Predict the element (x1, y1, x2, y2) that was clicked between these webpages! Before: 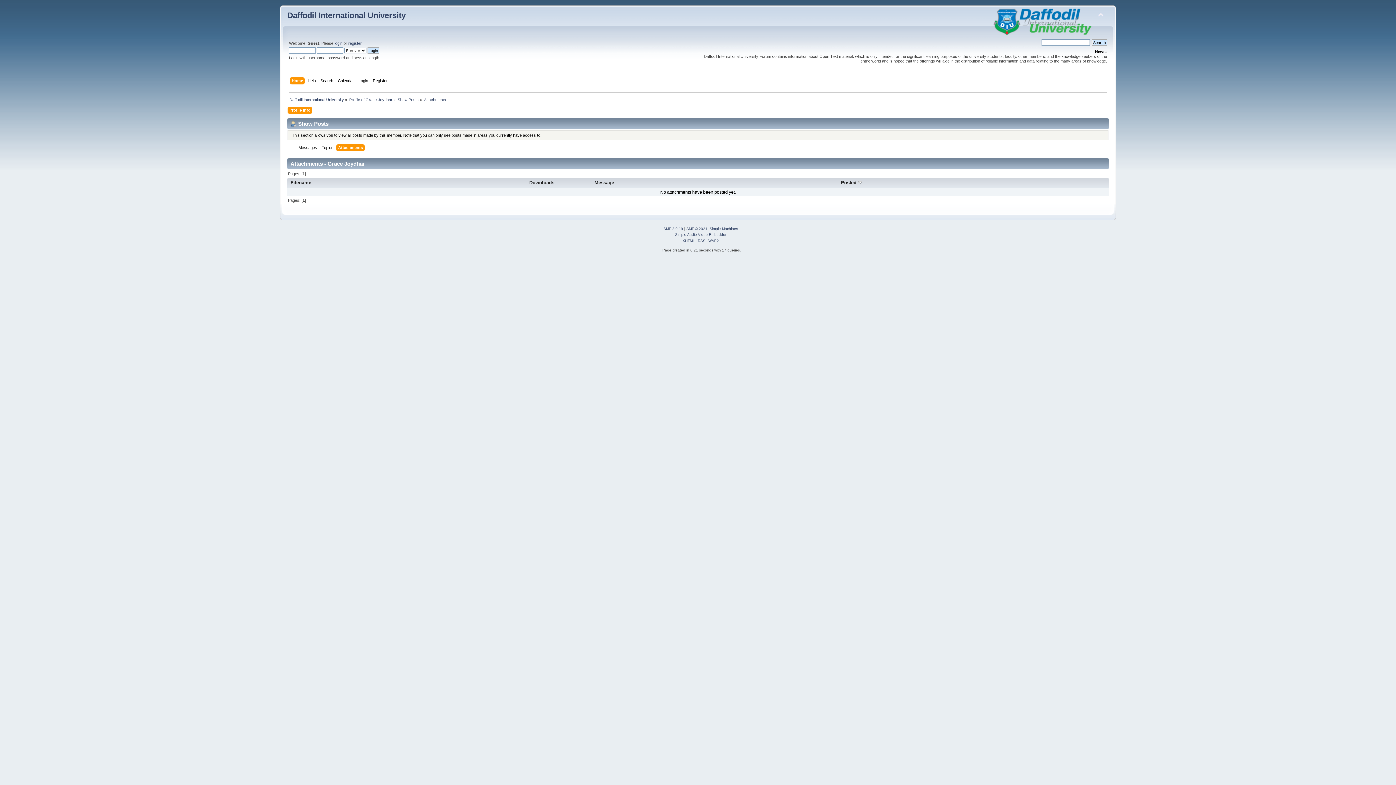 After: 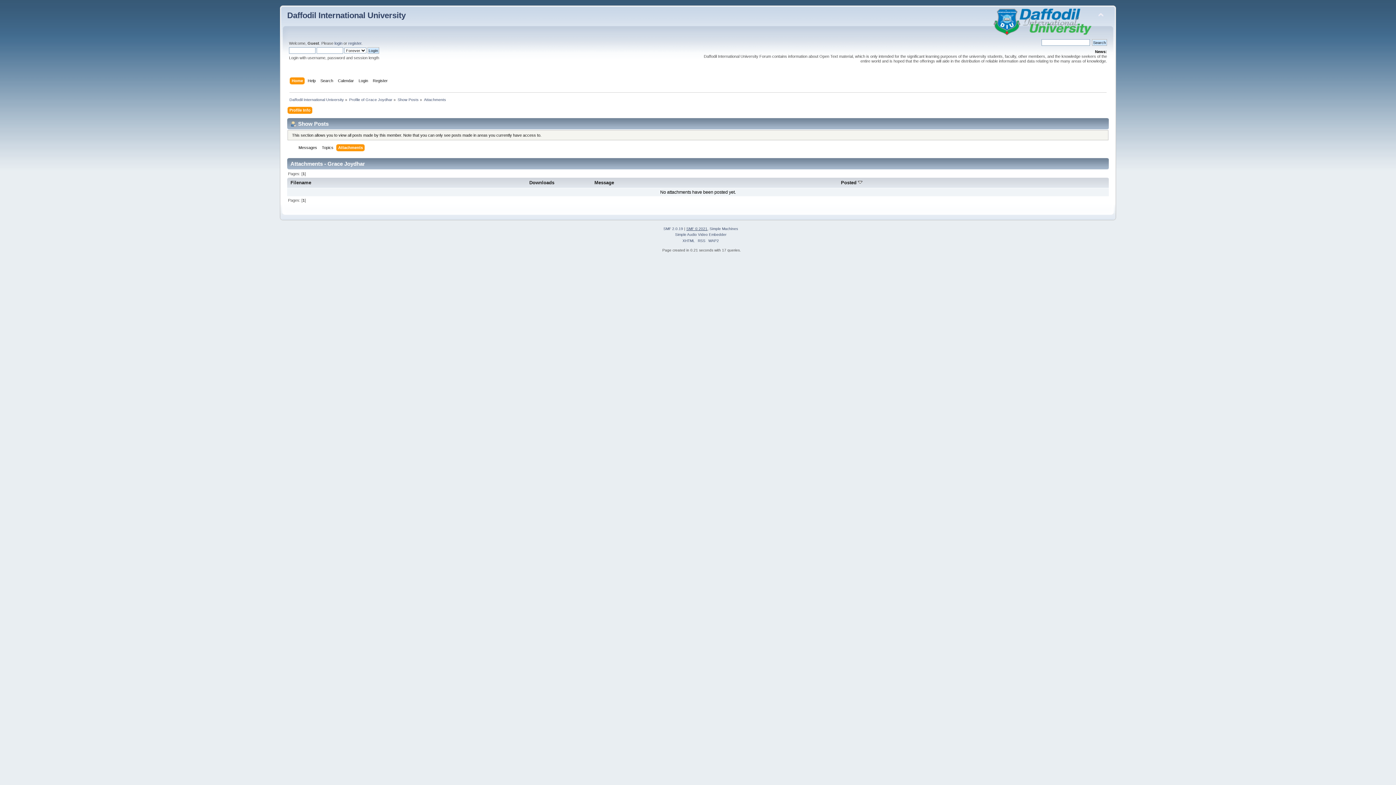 Action: bbox: (686, 226, 707, 230) label: SMF © 2021